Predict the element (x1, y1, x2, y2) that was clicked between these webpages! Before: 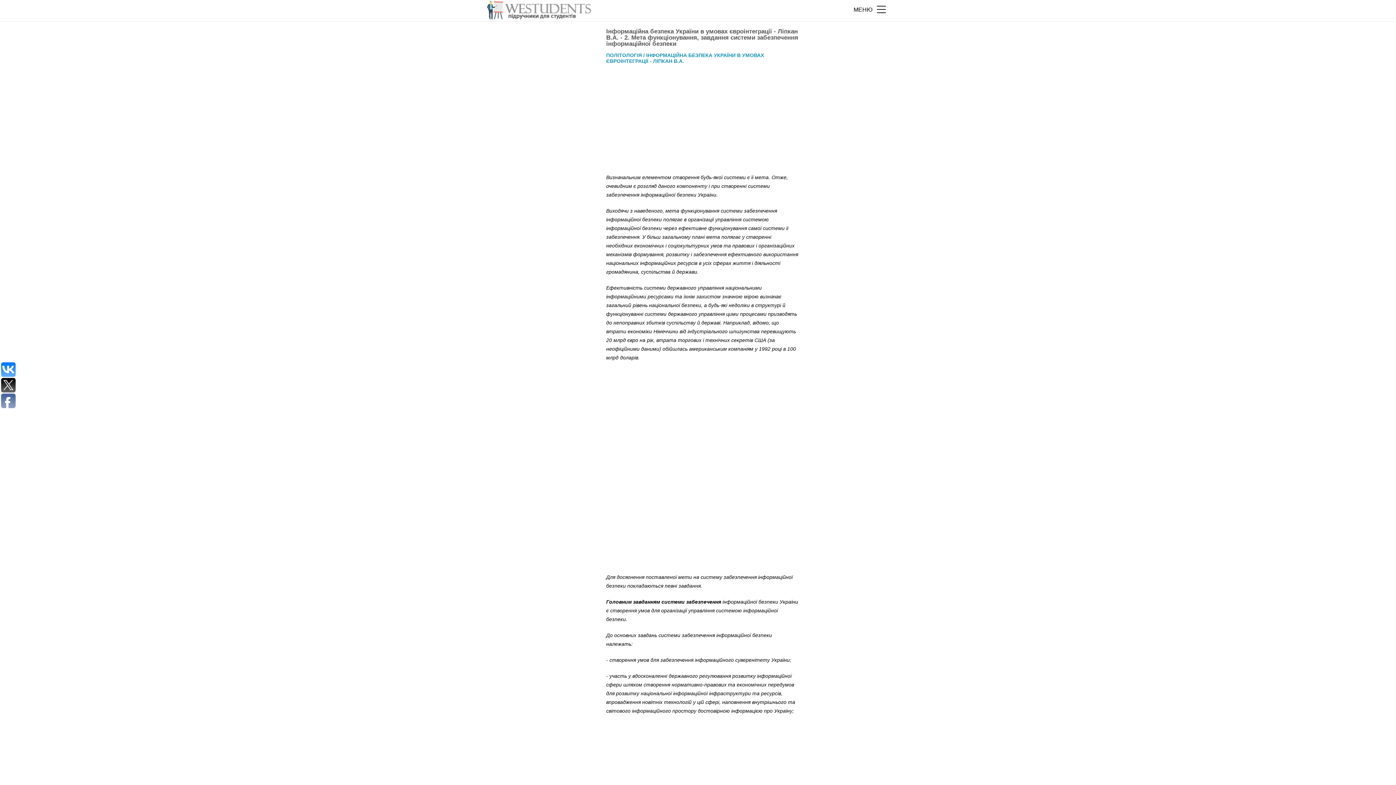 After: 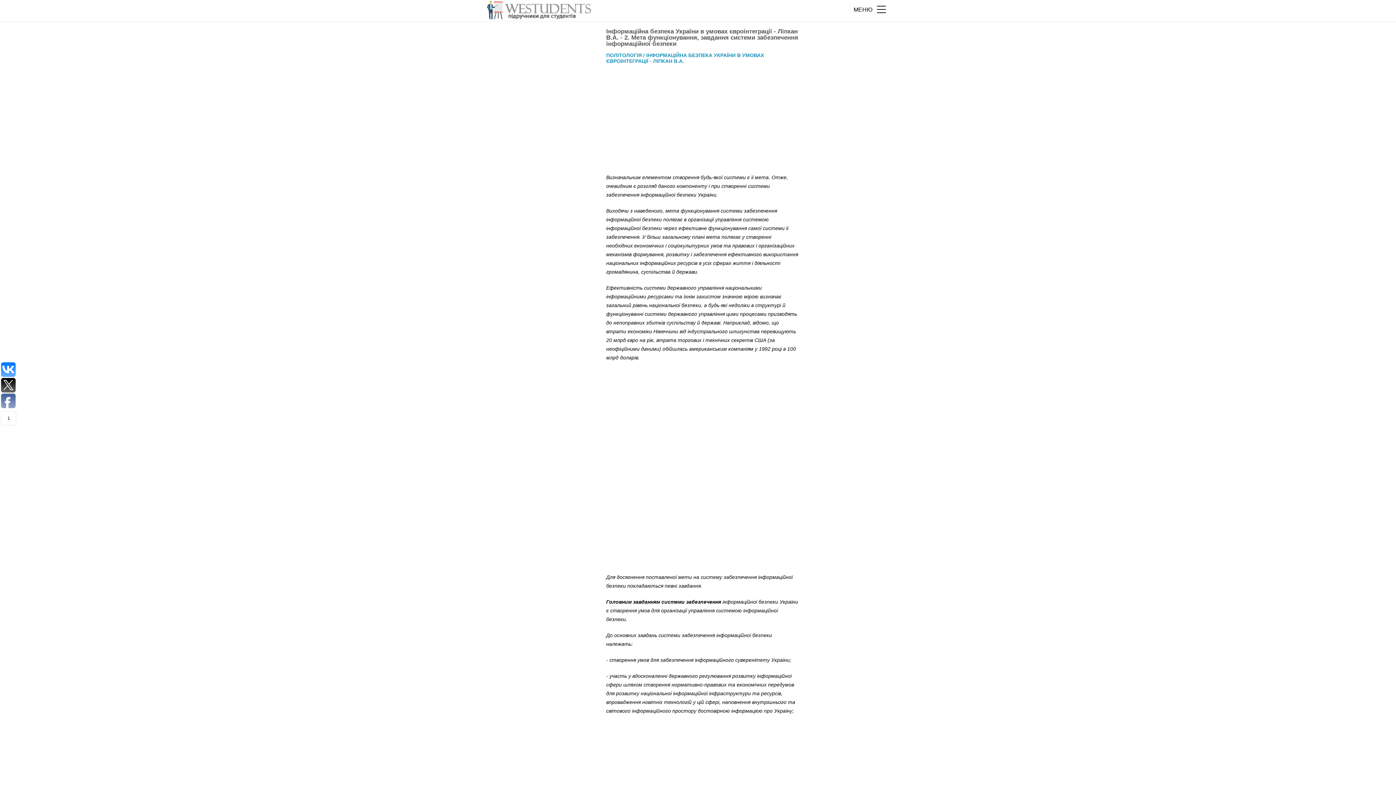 Action: bbox: (1, 393, 15, 408)